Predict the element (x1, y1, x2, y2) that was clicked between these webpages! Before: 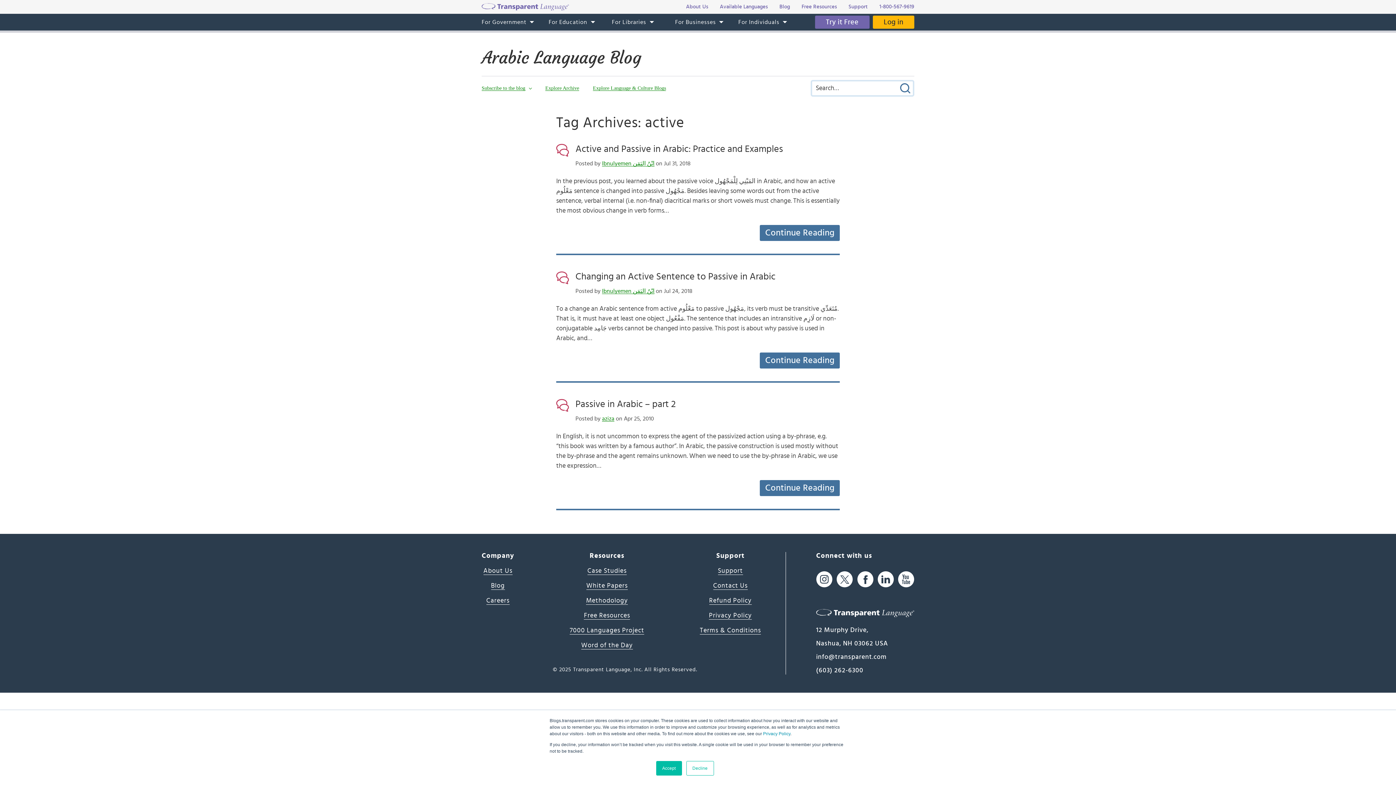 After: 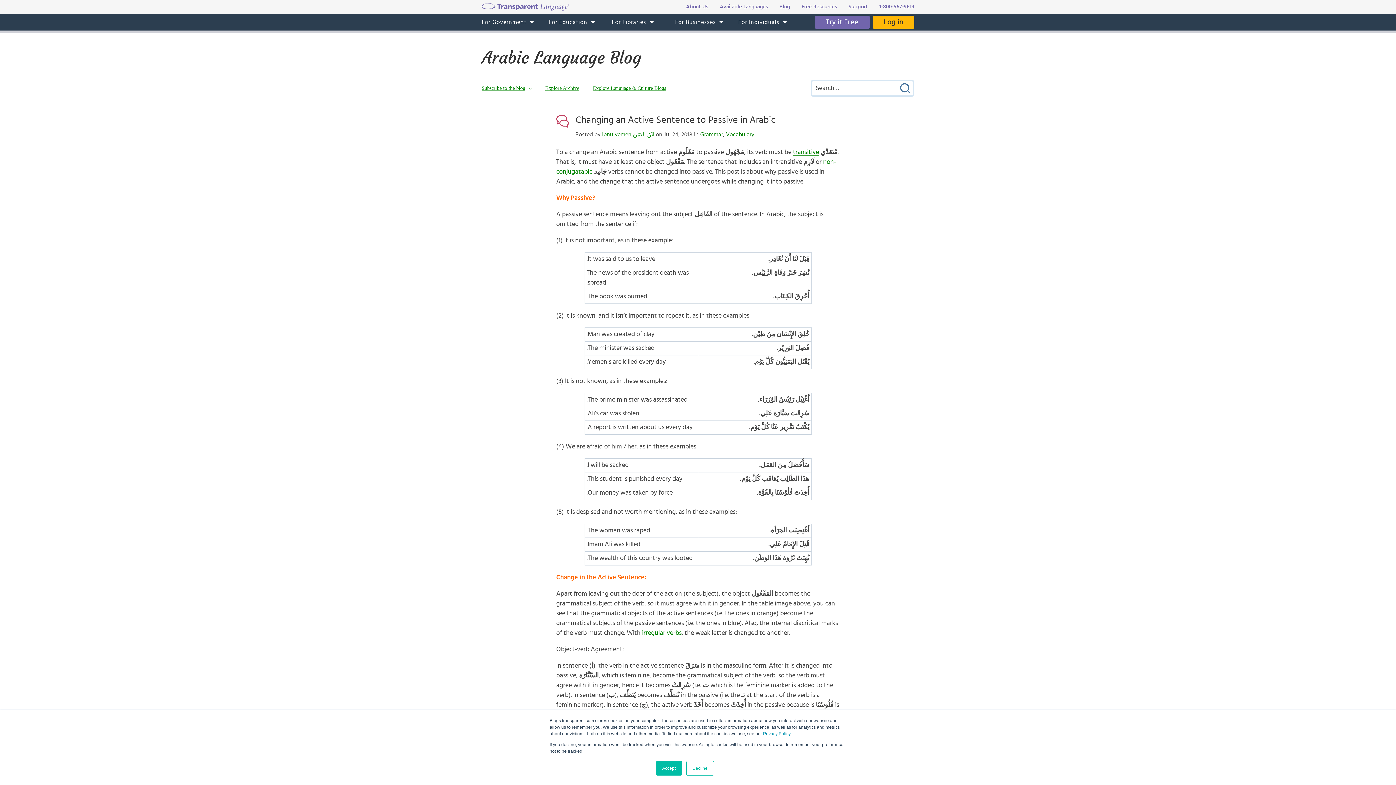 Action: label: Continue Reading bbox: (760, 352, 840, 368)